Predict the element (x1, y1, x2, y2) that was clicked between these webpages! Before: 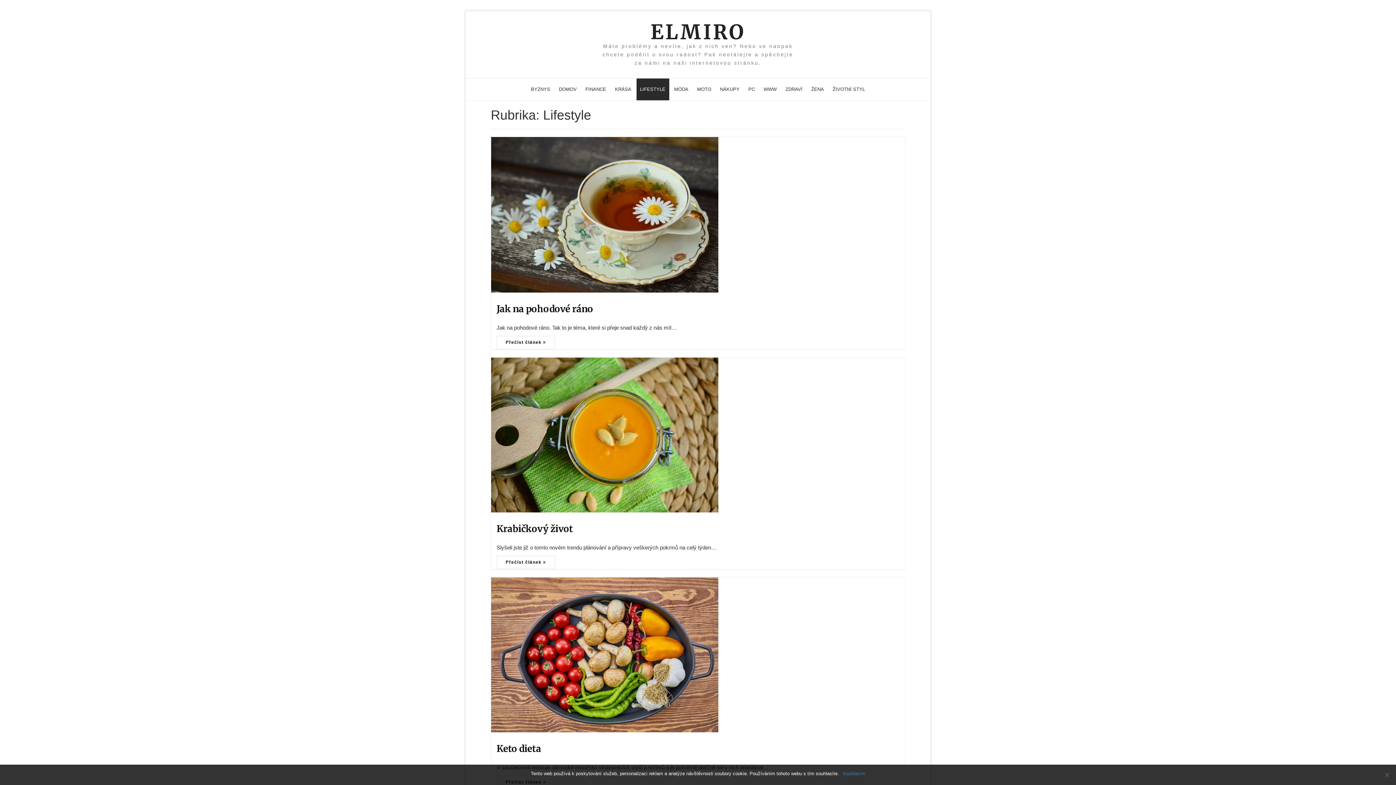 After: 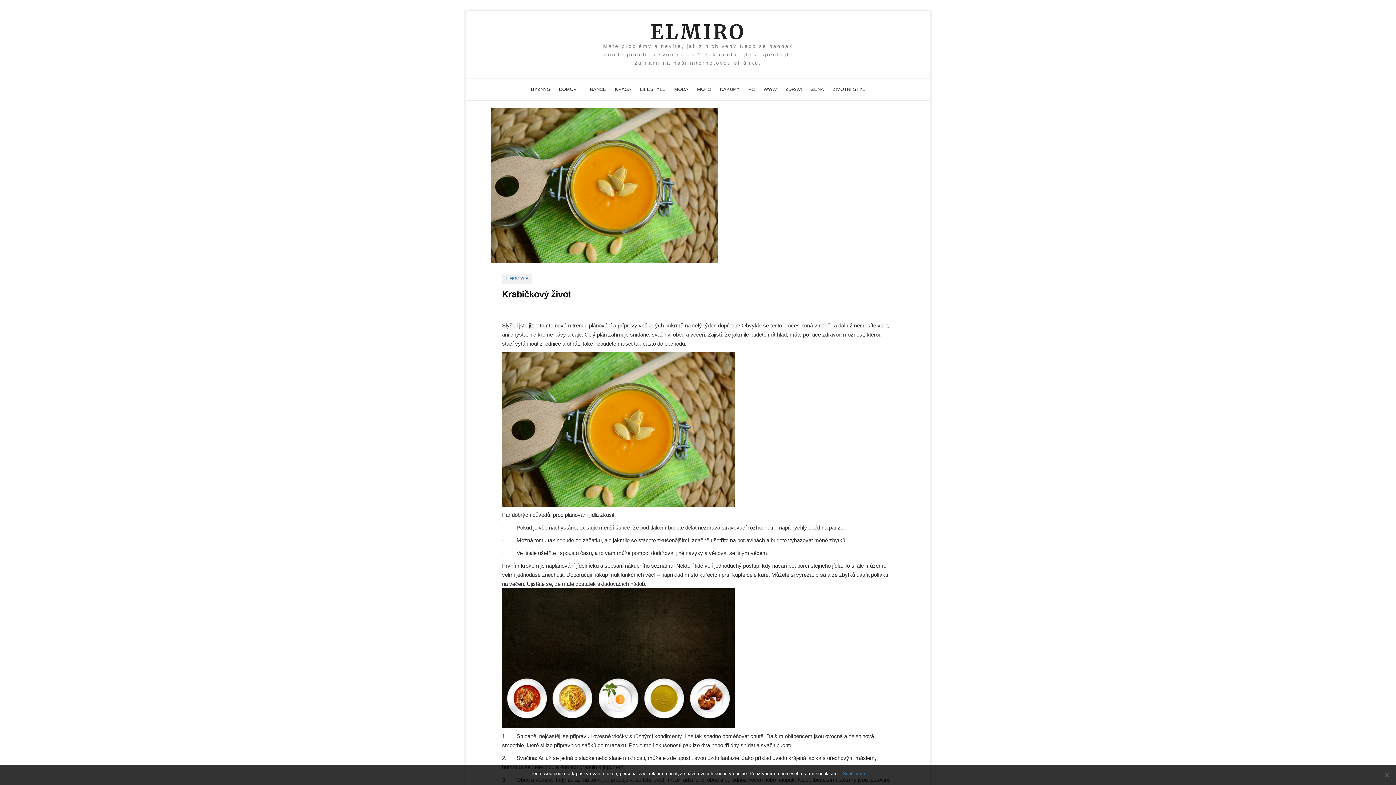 Action: bbox: (496, 523, 573, 534) label: Krabičkový život